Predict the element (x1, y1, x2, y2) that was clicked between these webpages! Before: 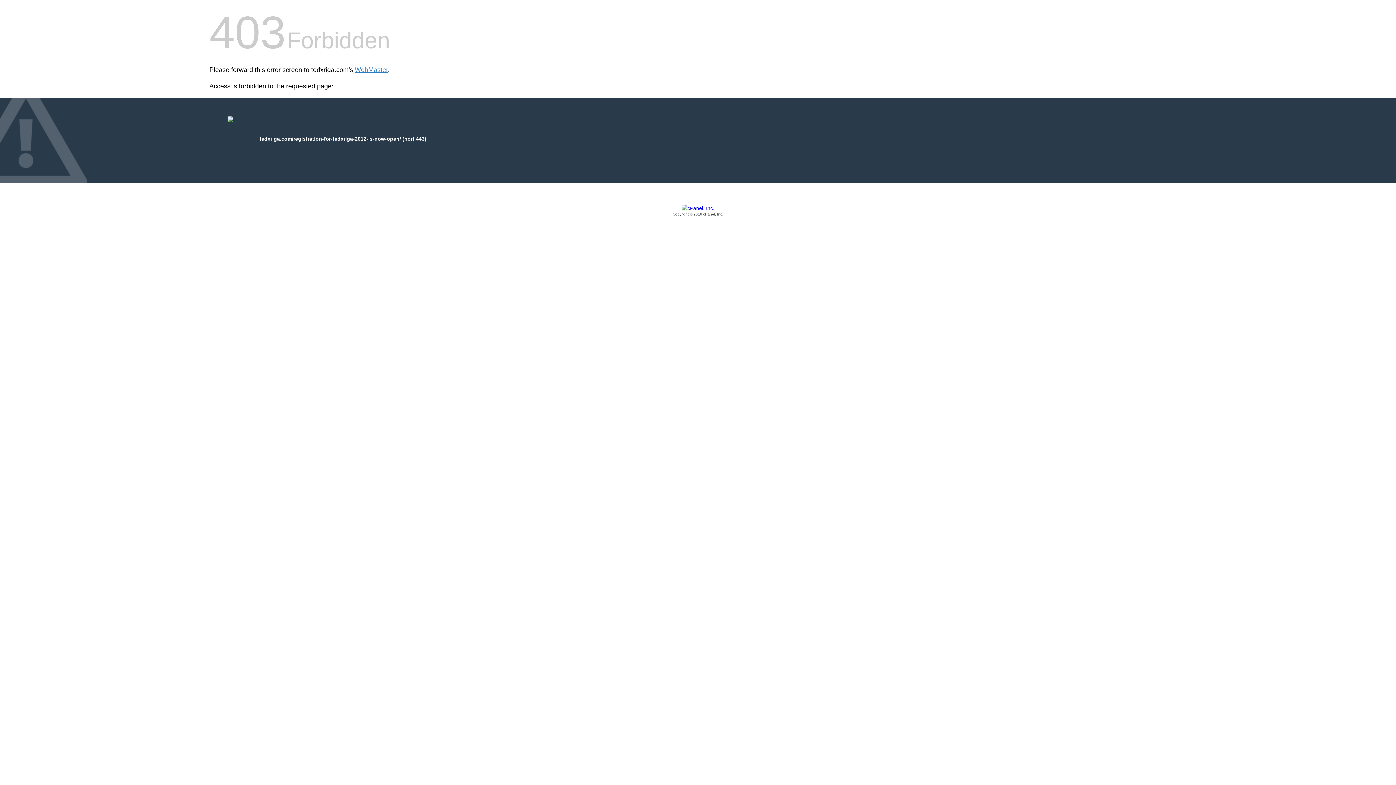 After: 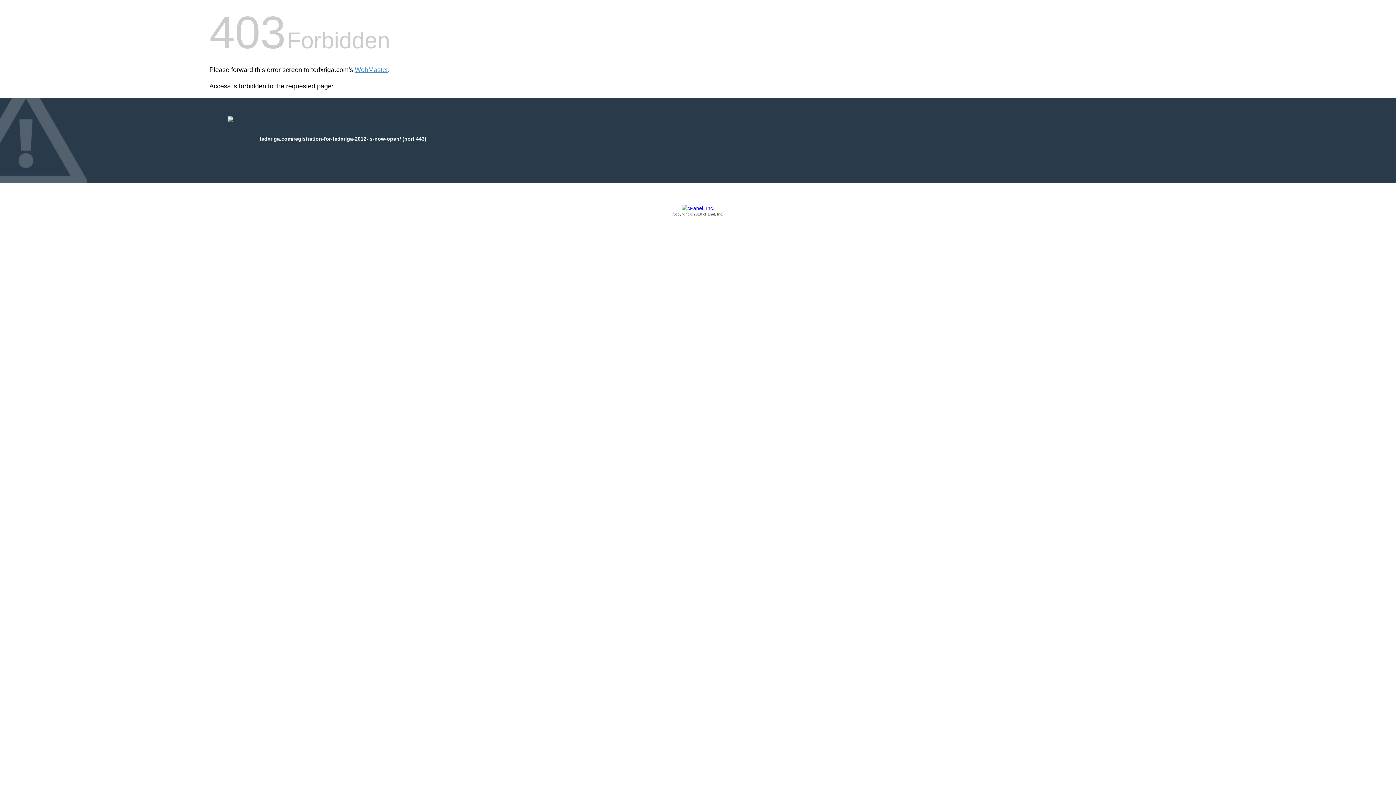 Action: label: Copyright © 2016 cPanel, Inc. bbox: (209, 205, 1186, 217)